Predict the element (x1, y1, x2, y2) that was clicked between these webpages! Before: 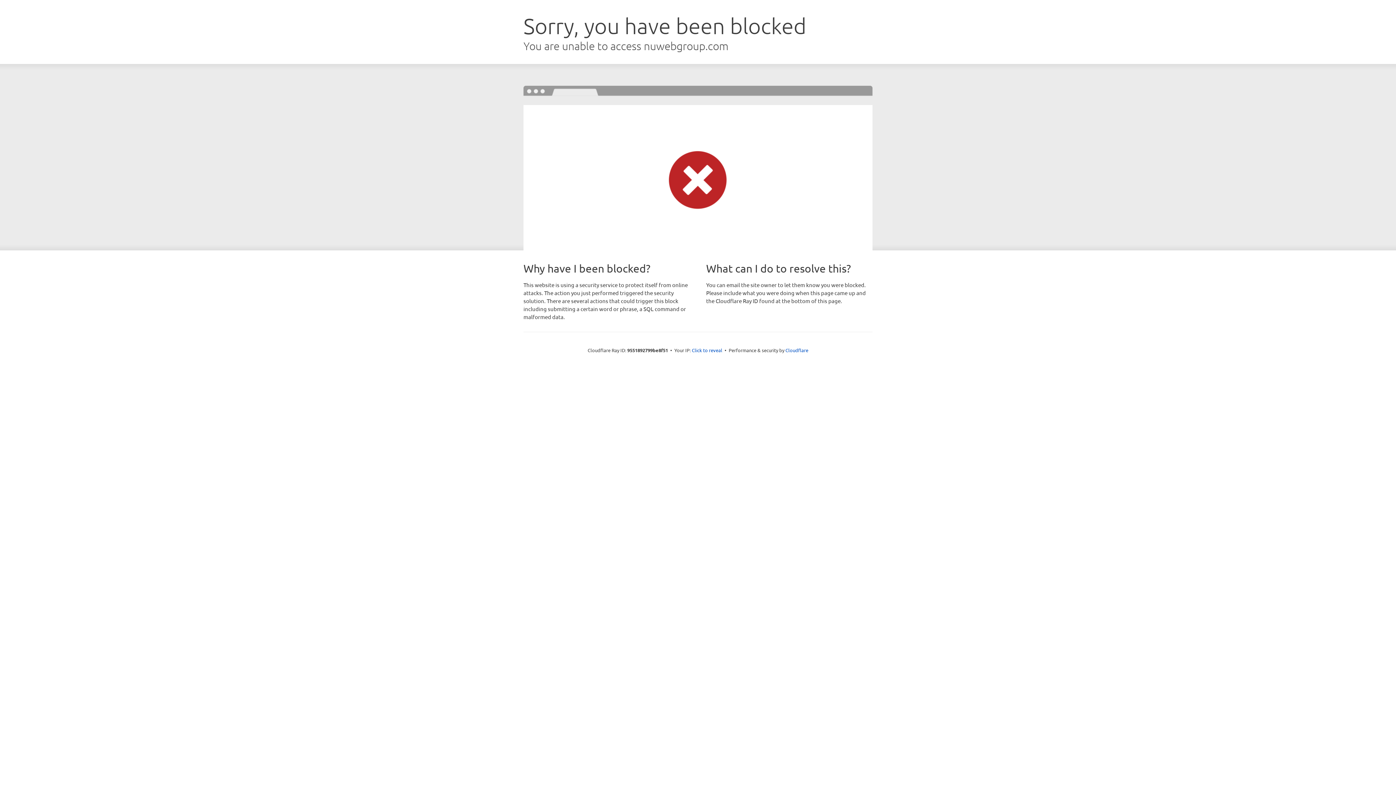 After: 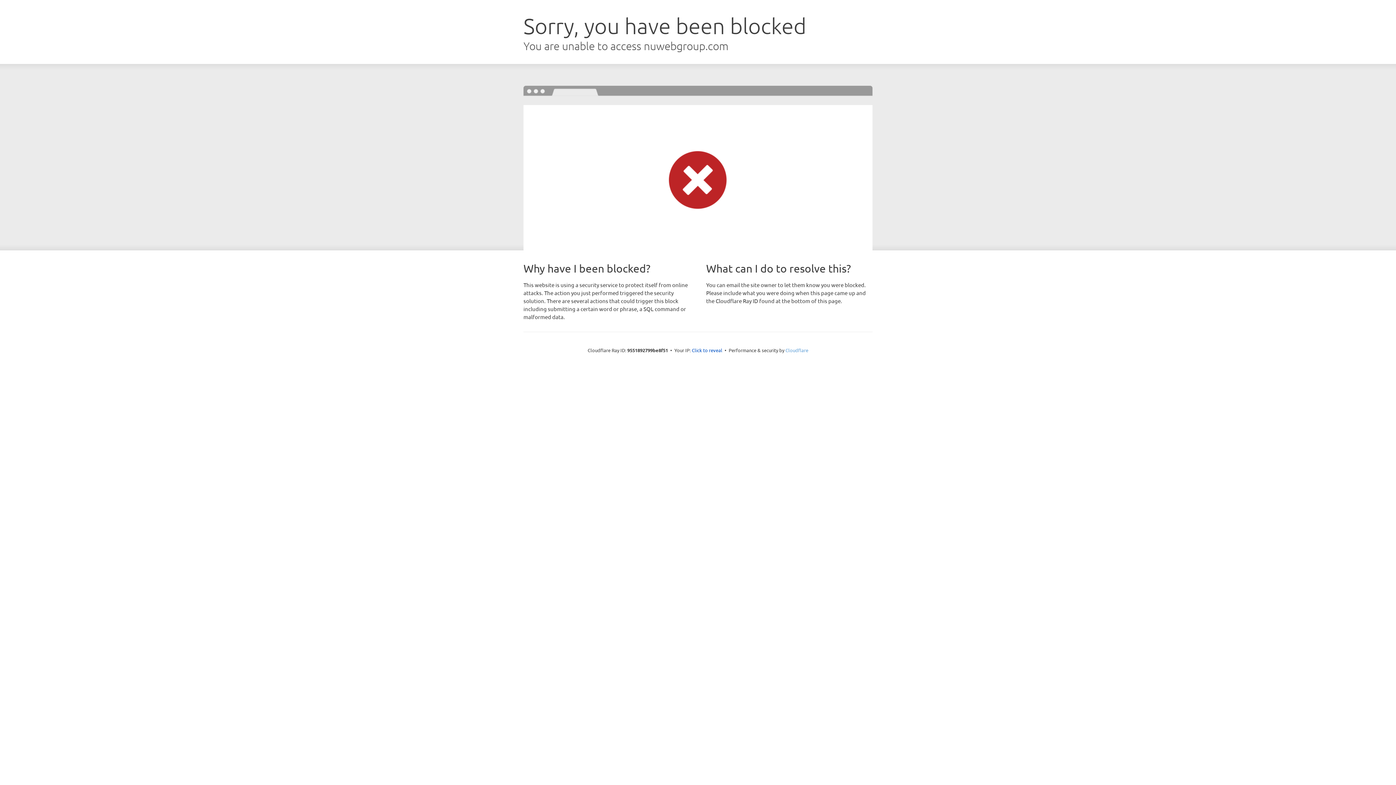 Action: label: Cloudflare bbox: (785, 347, 808, 353)